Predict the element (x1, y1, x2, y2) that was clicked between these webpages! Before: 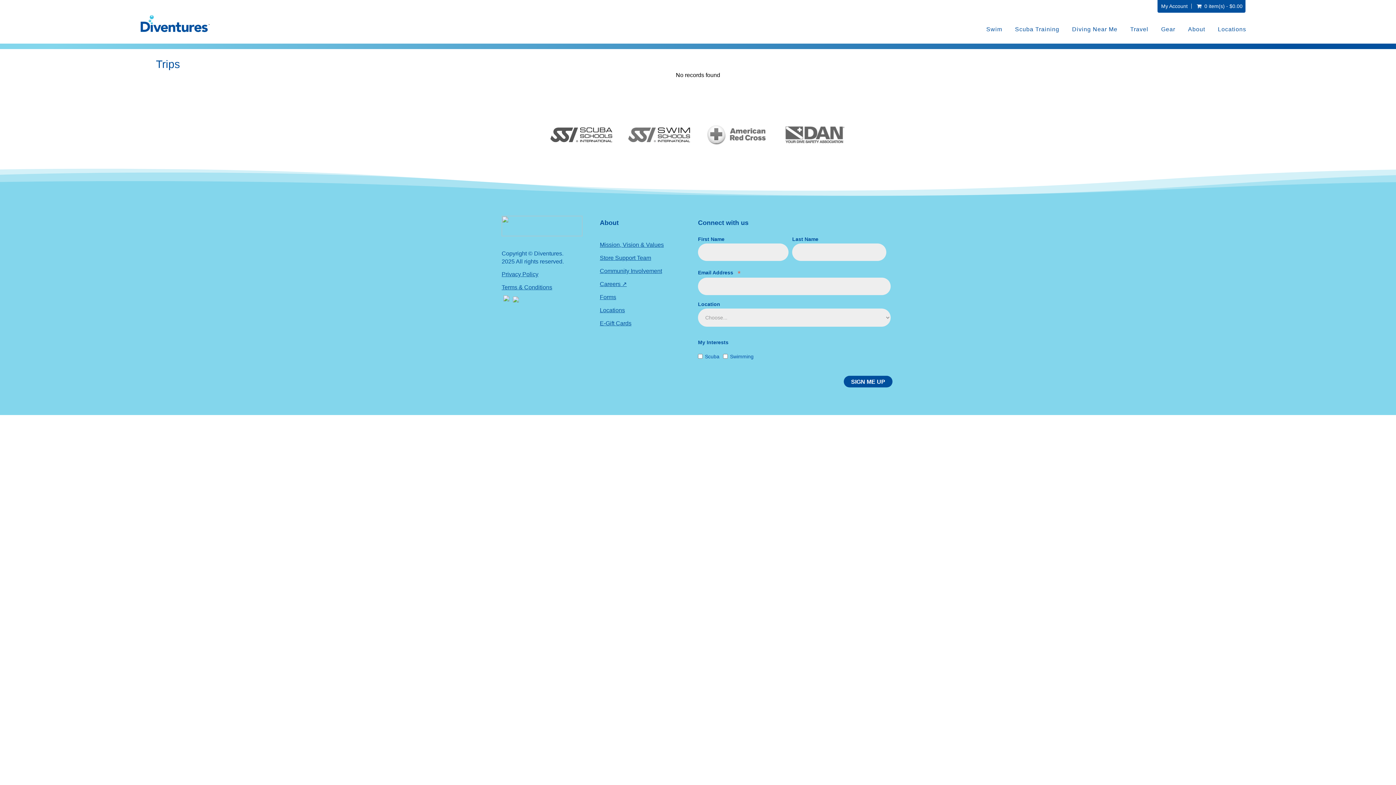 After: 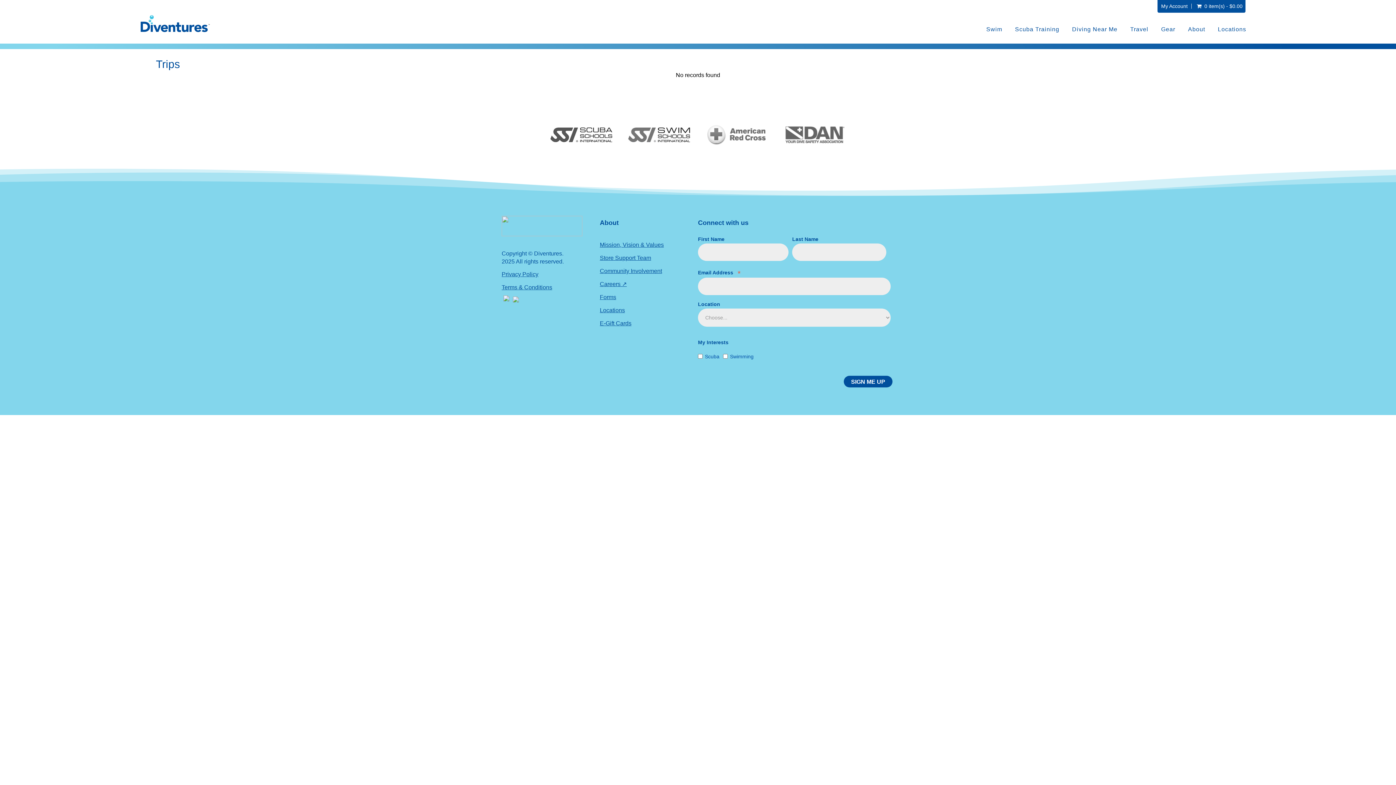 Action: bbox: (600, 280, 626, 287) label: Careers ↗